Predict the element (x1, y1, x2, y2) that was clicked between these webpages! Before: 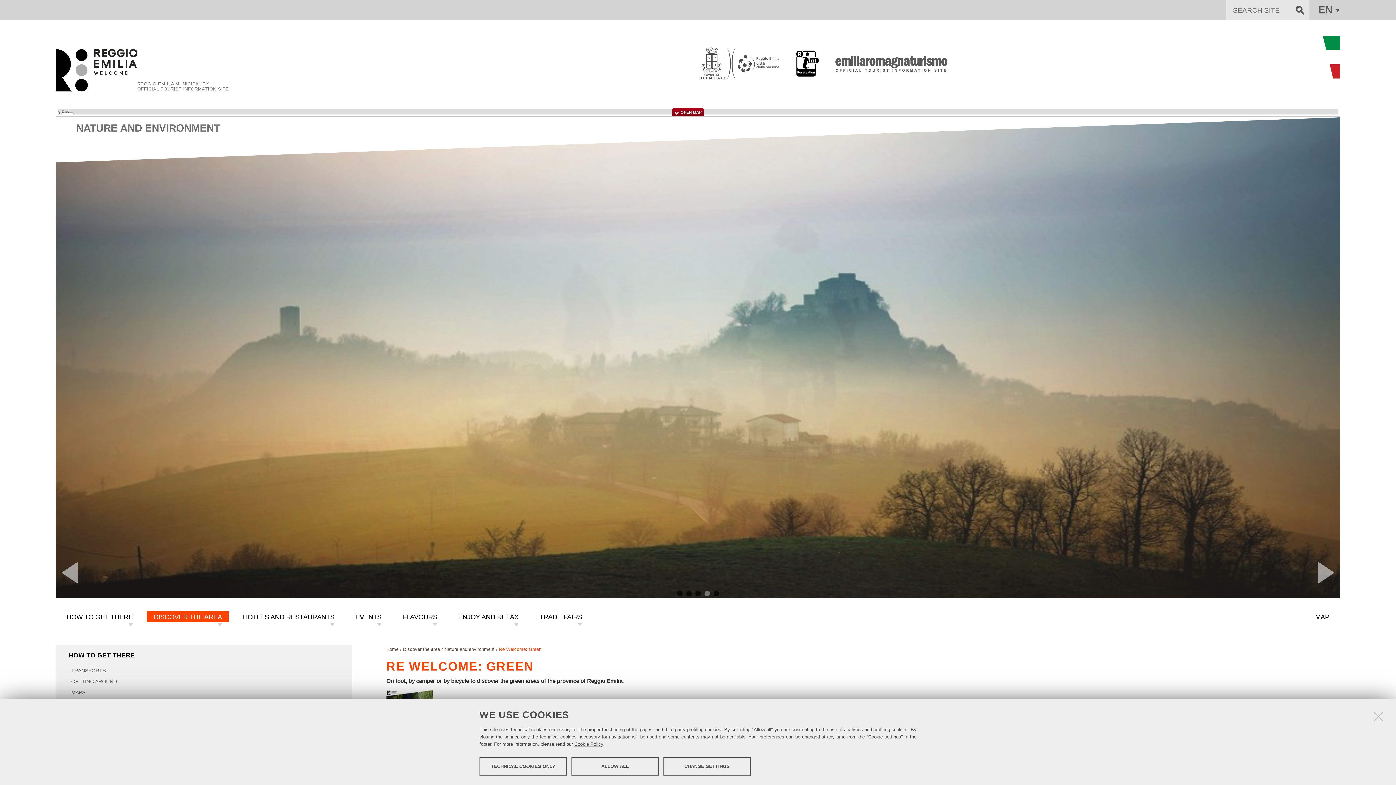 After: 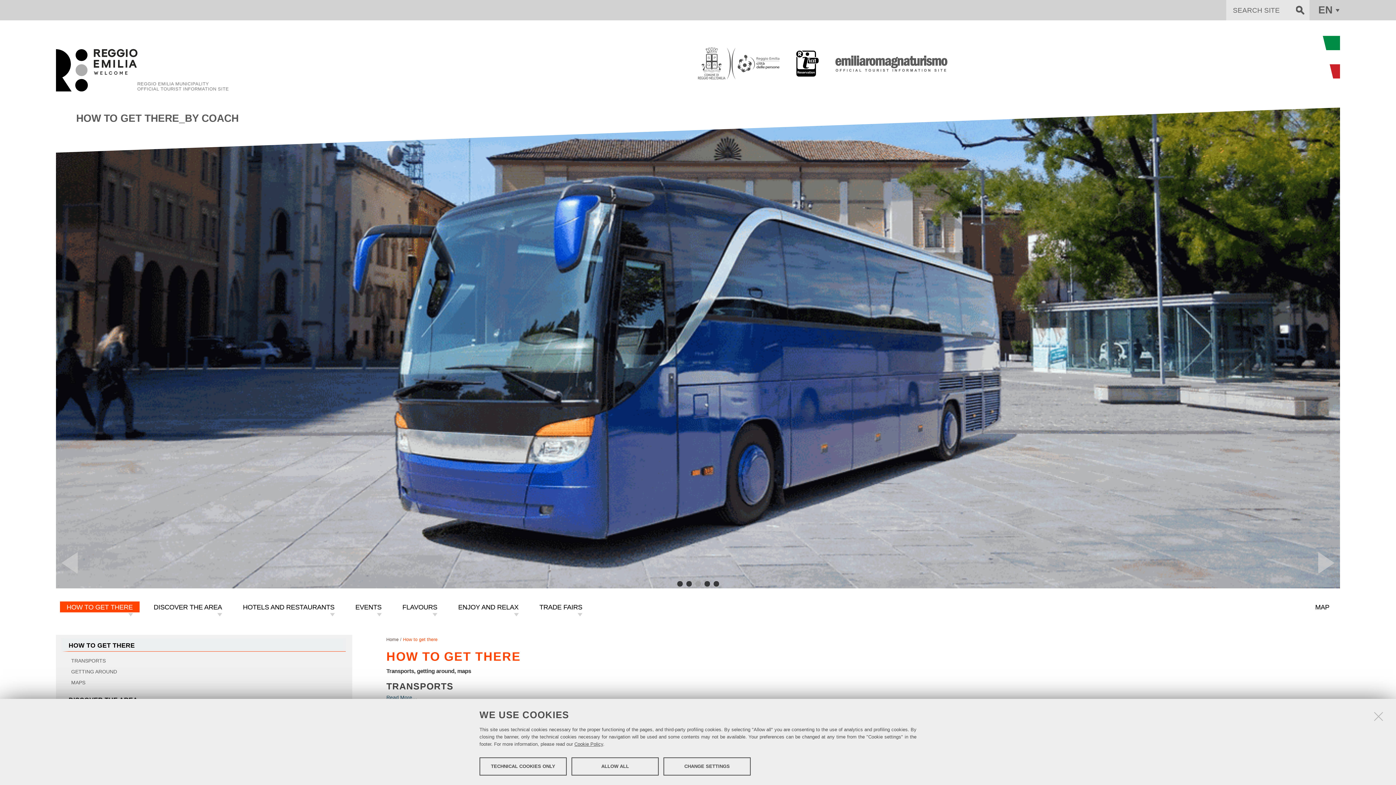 Action: bbox: (68, 648, 339, 661) label: HOW TO GET THERE